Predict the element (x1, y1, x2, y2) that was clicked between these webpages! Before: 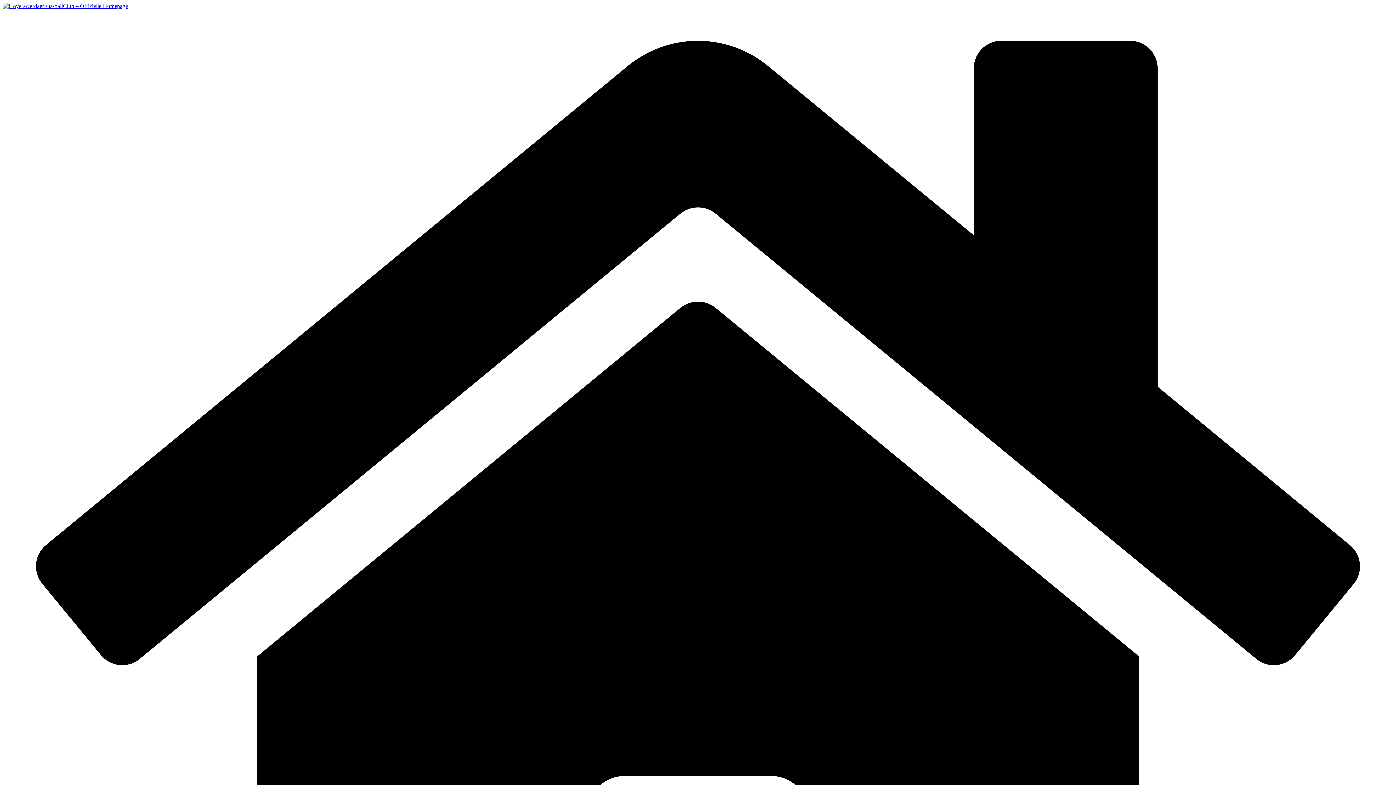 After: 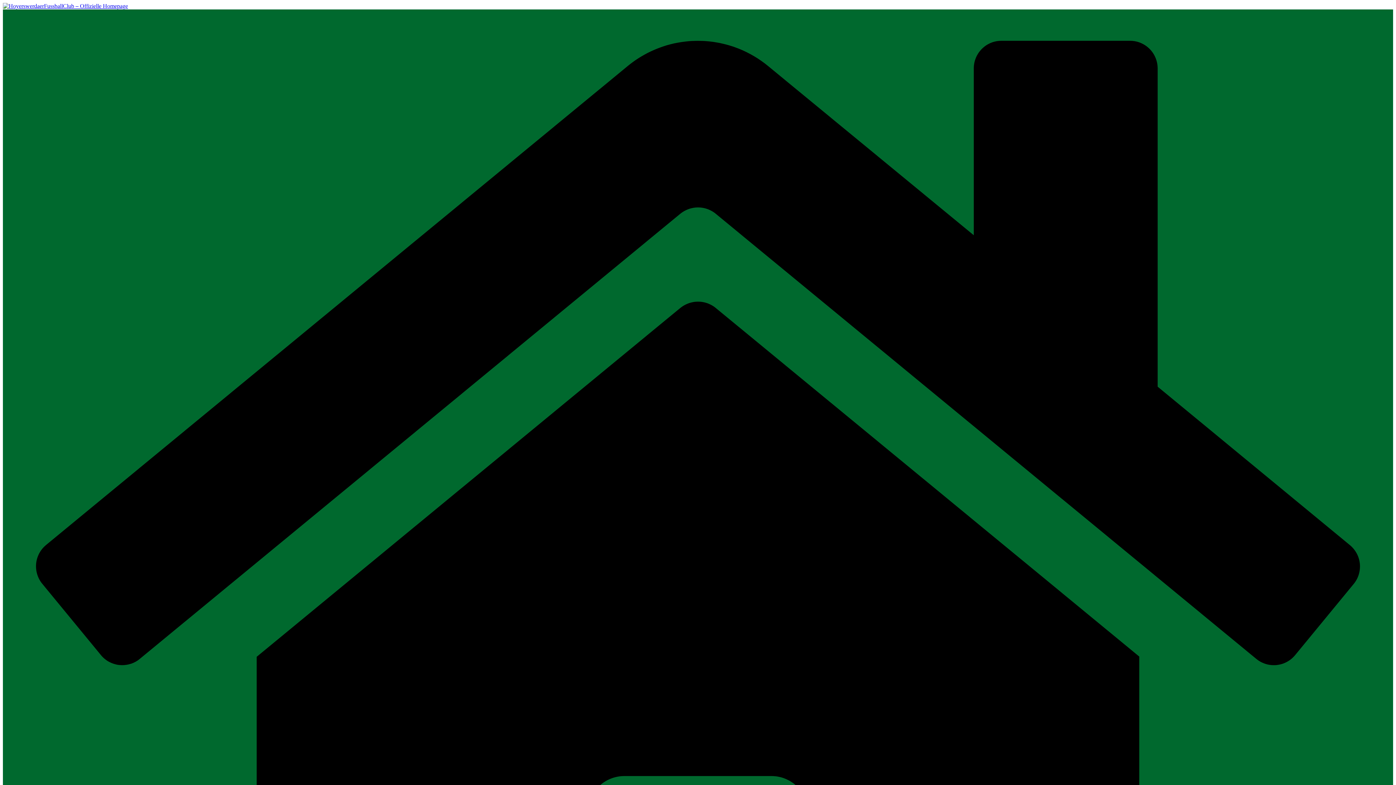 Action: bbox: (2, 2, 128, 9)